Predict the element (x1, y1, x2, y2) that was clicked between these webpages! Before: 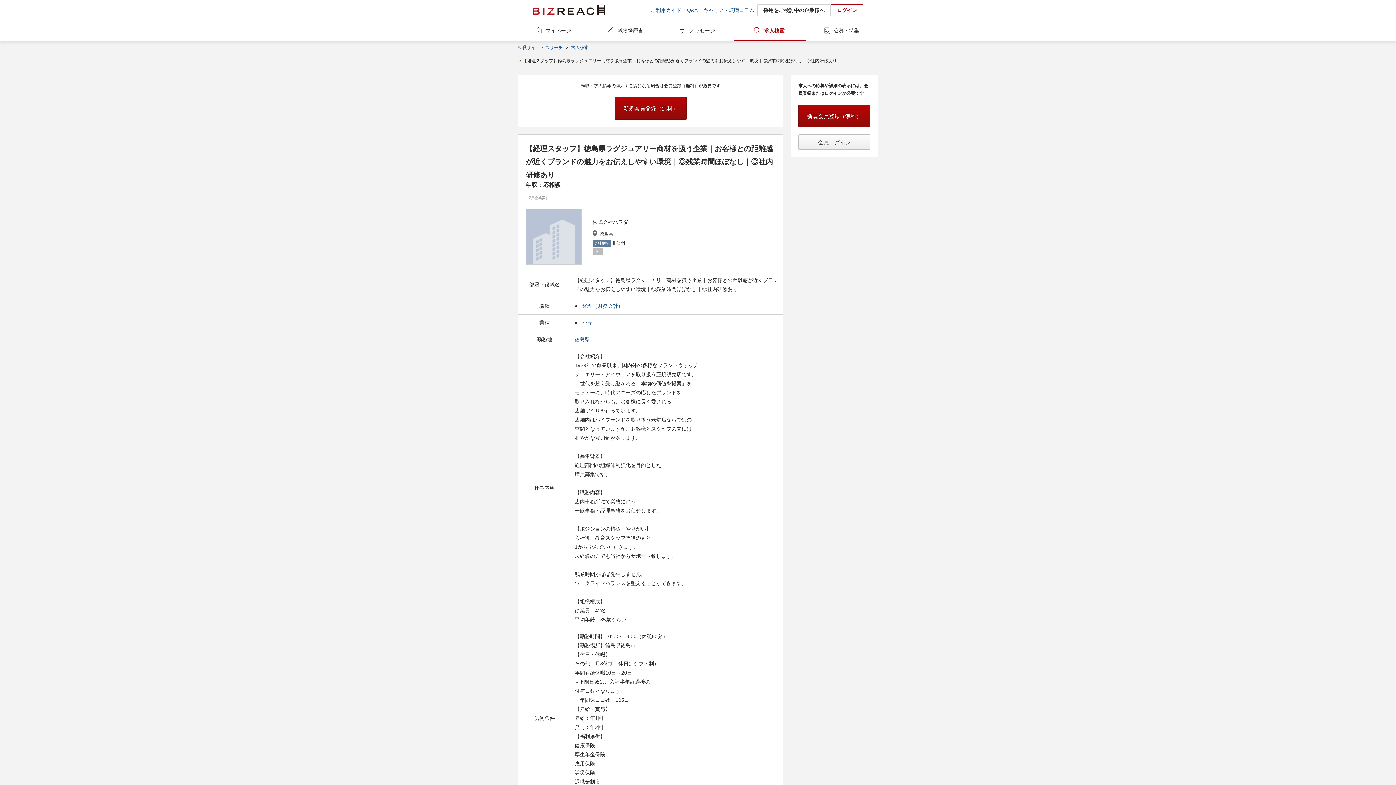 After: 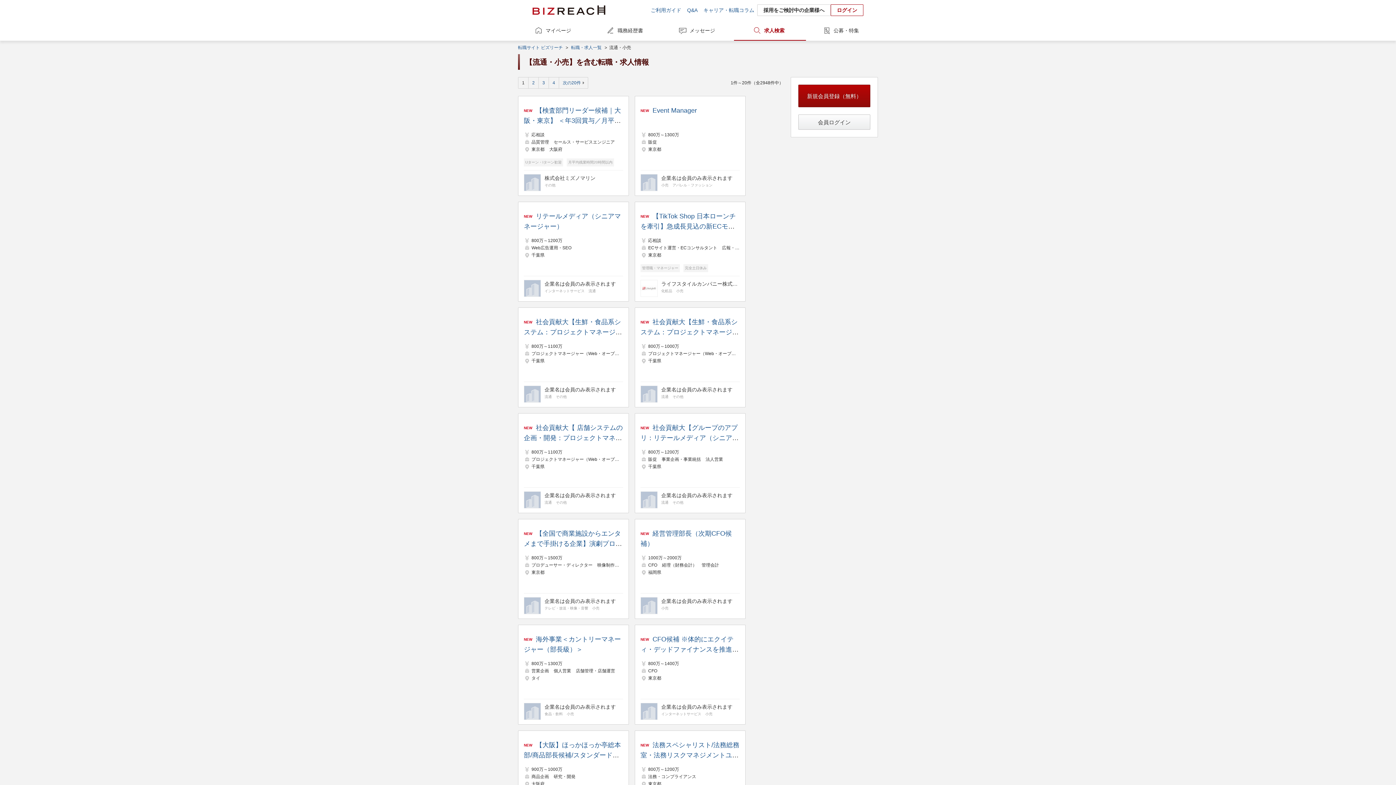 Action: bbox: (582, 320, 592, 325) label: 小売